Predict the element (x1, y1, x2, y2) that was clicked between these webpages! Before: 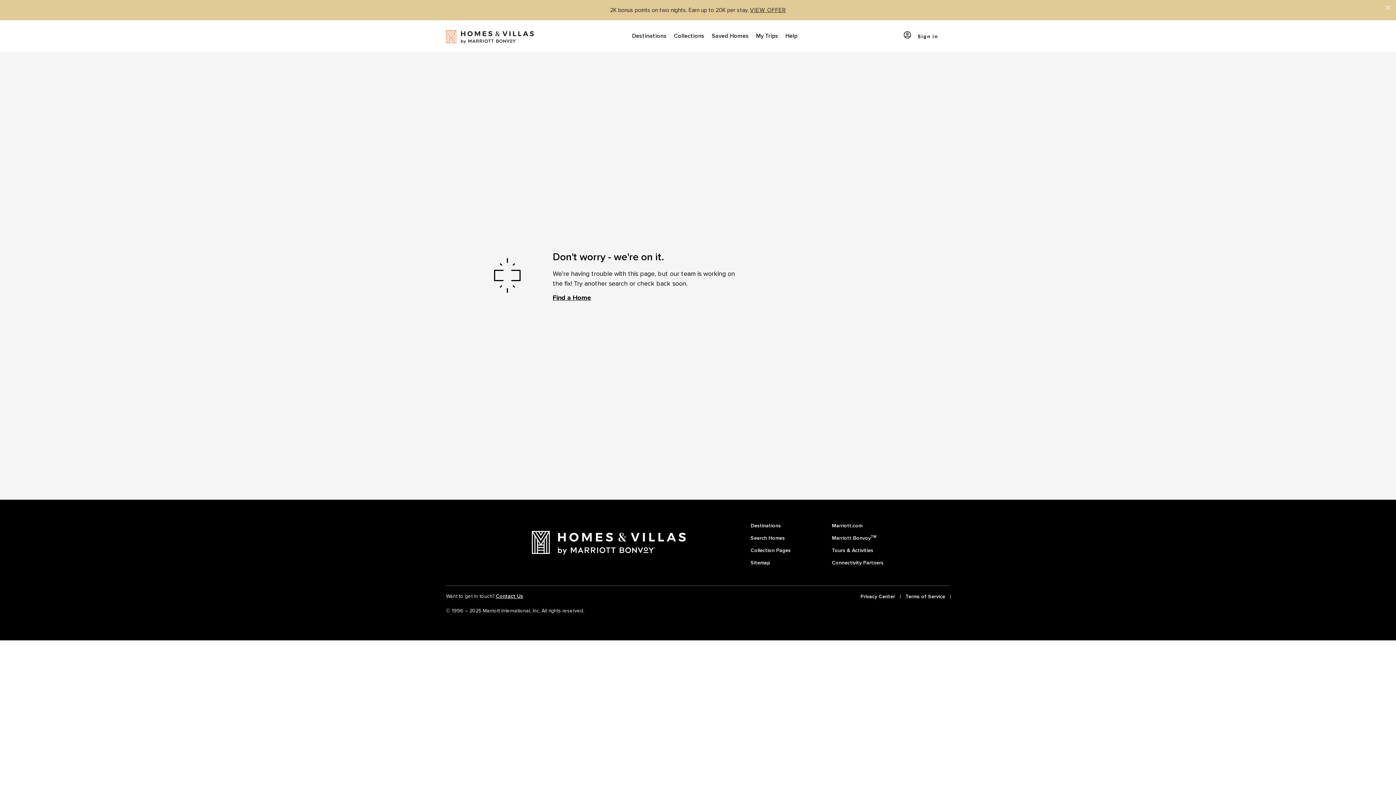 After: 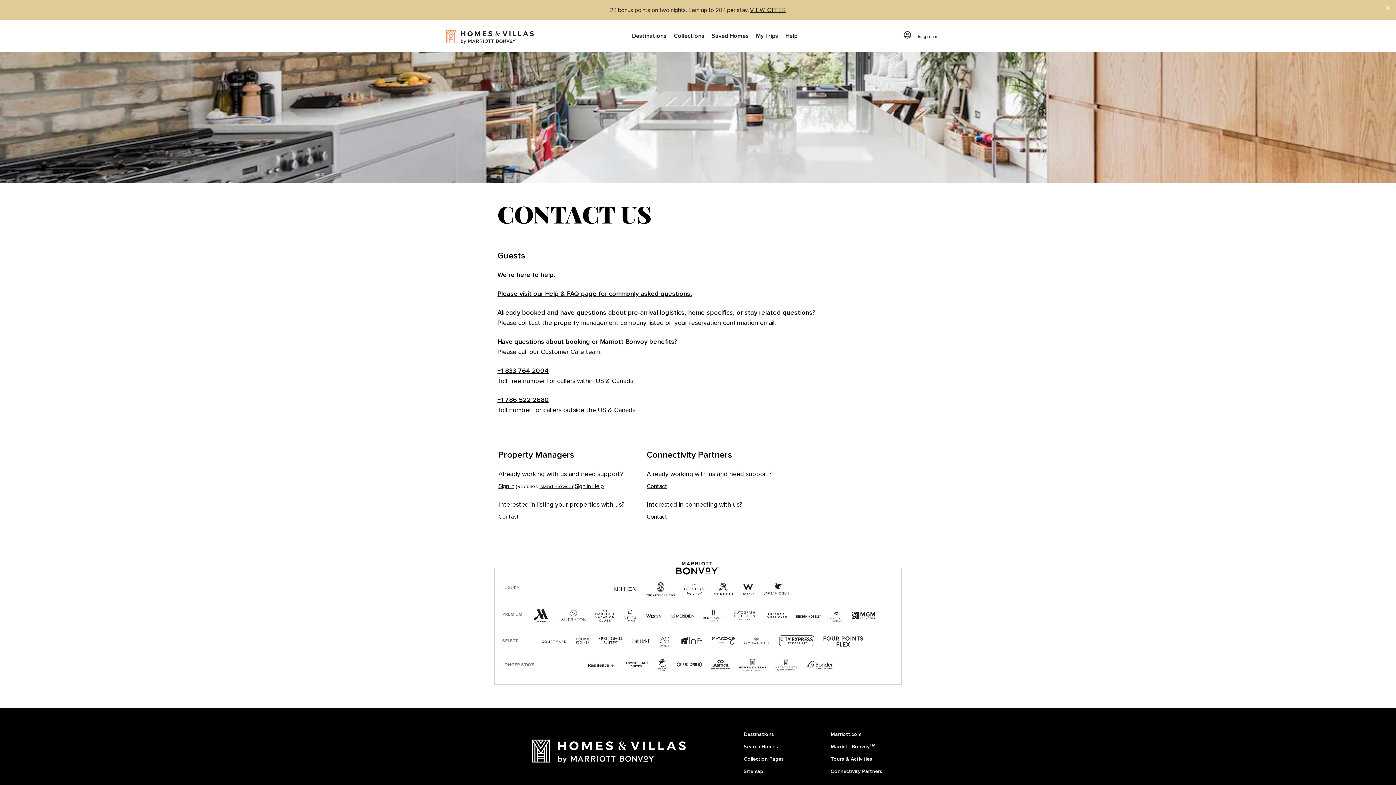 Action: label: Contact Us bbox: (496, 593, 523, 599)